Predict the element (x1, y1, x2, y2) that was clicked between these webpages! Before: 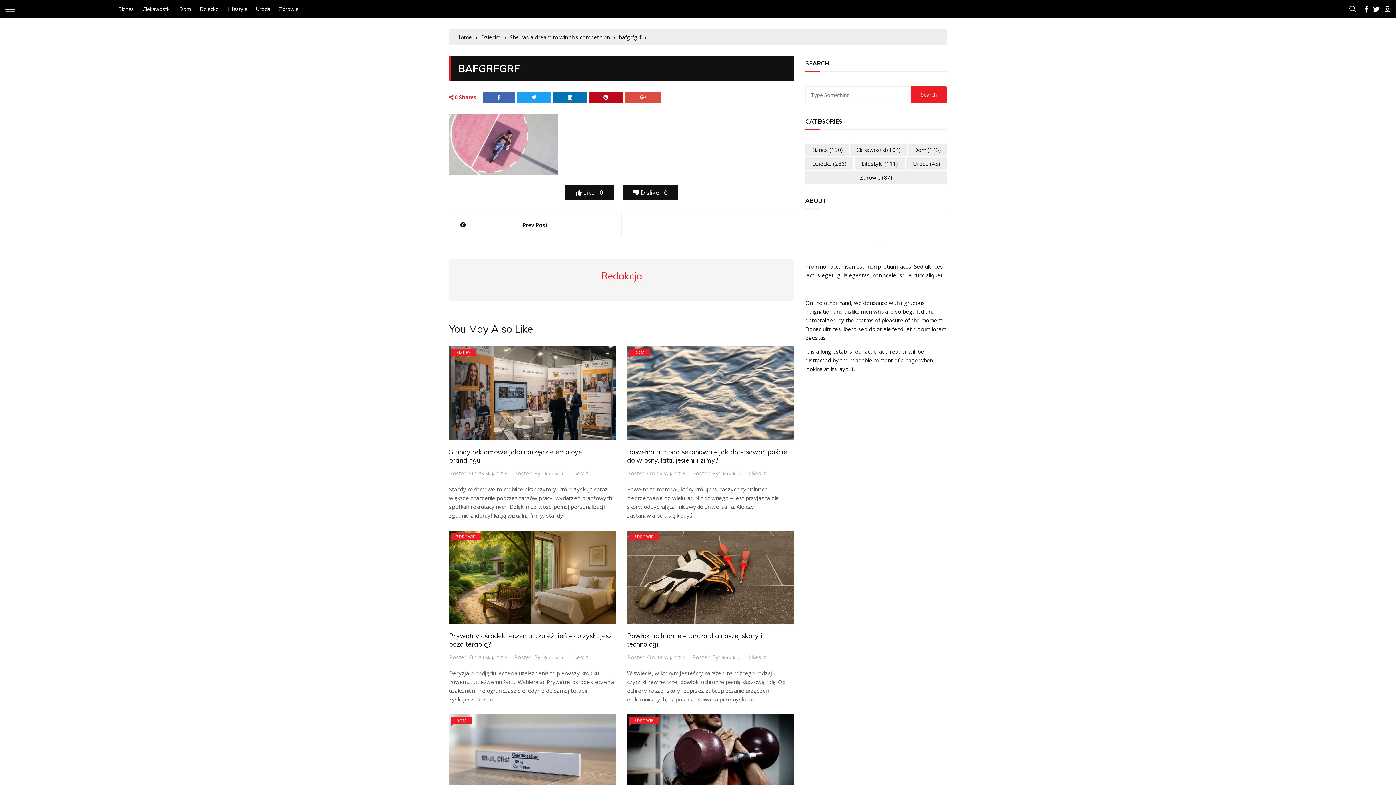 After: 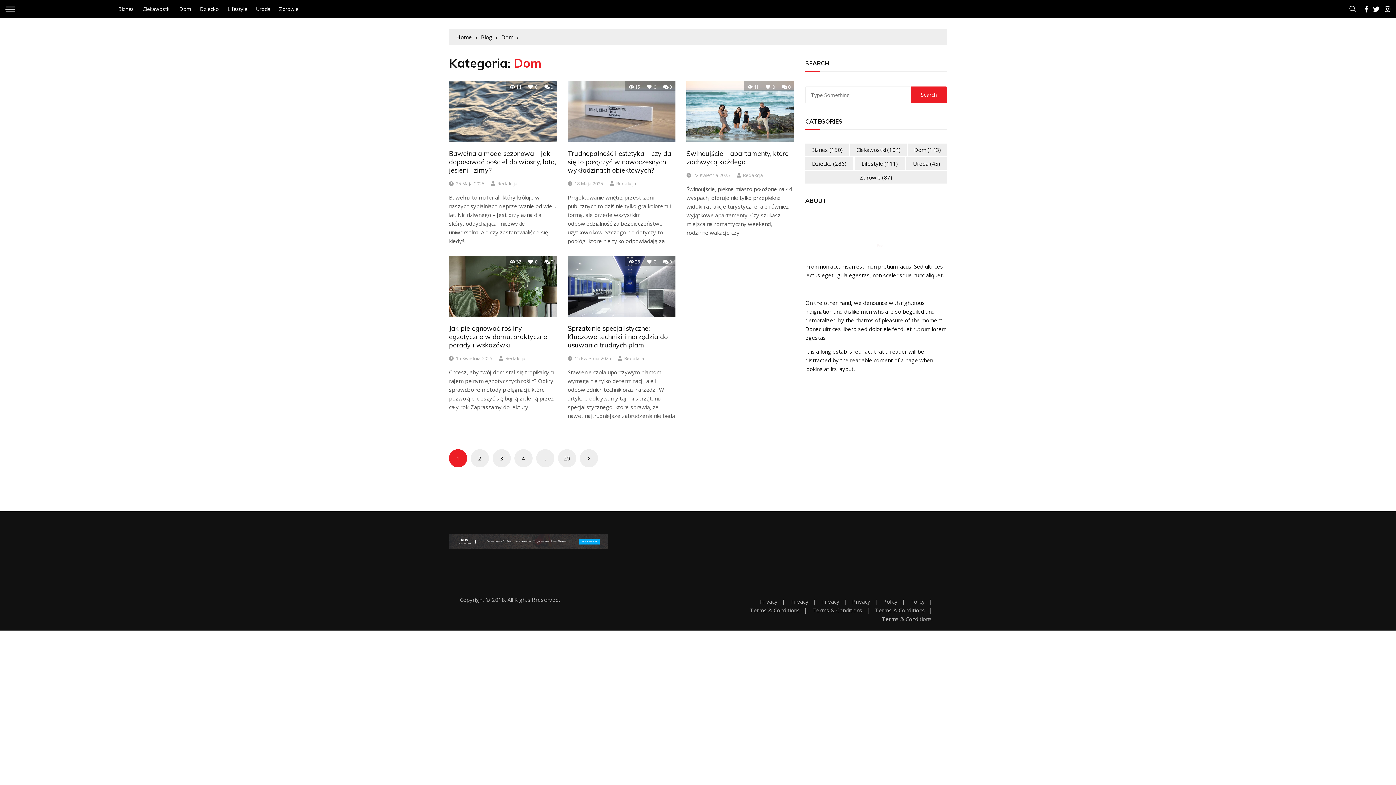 Action: label: Dom bbox: (175, 0, 194, 18)